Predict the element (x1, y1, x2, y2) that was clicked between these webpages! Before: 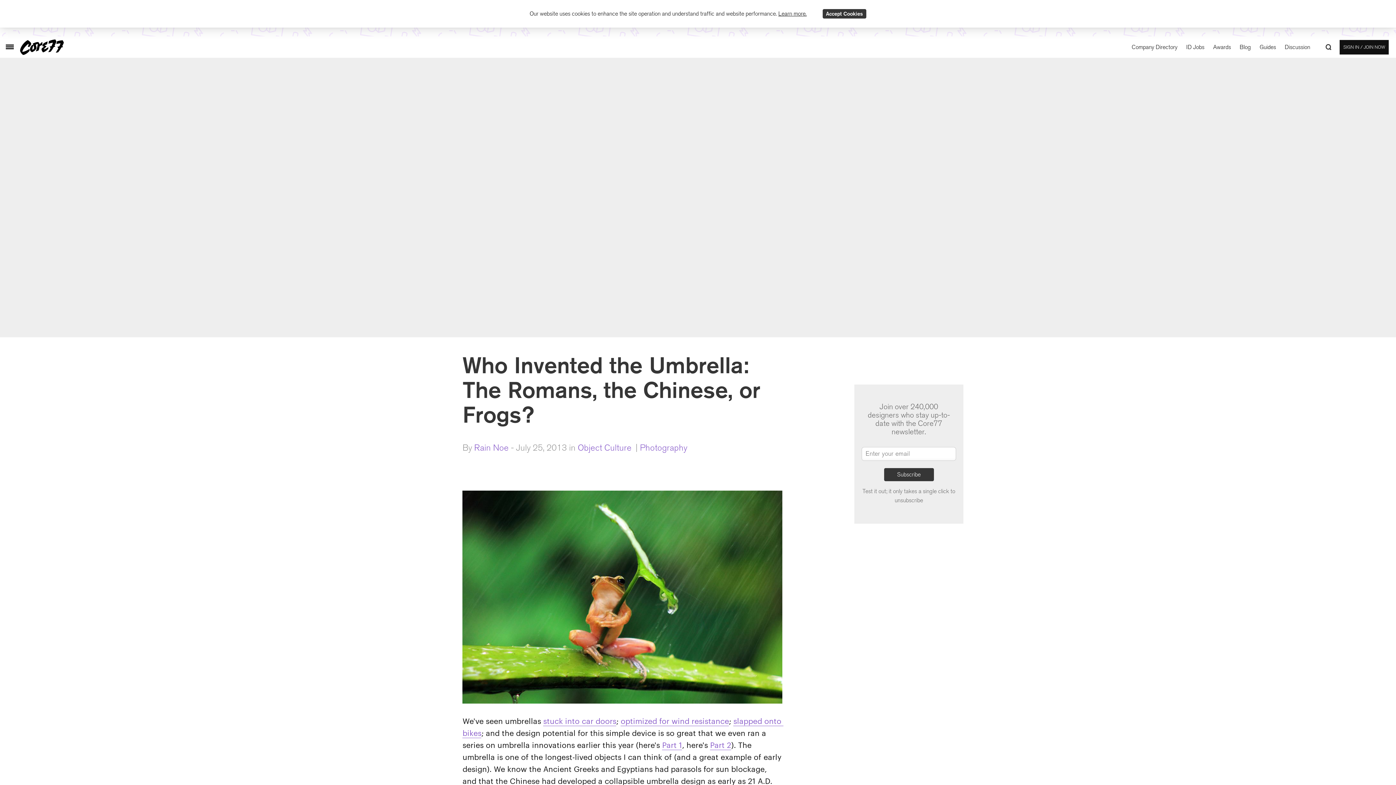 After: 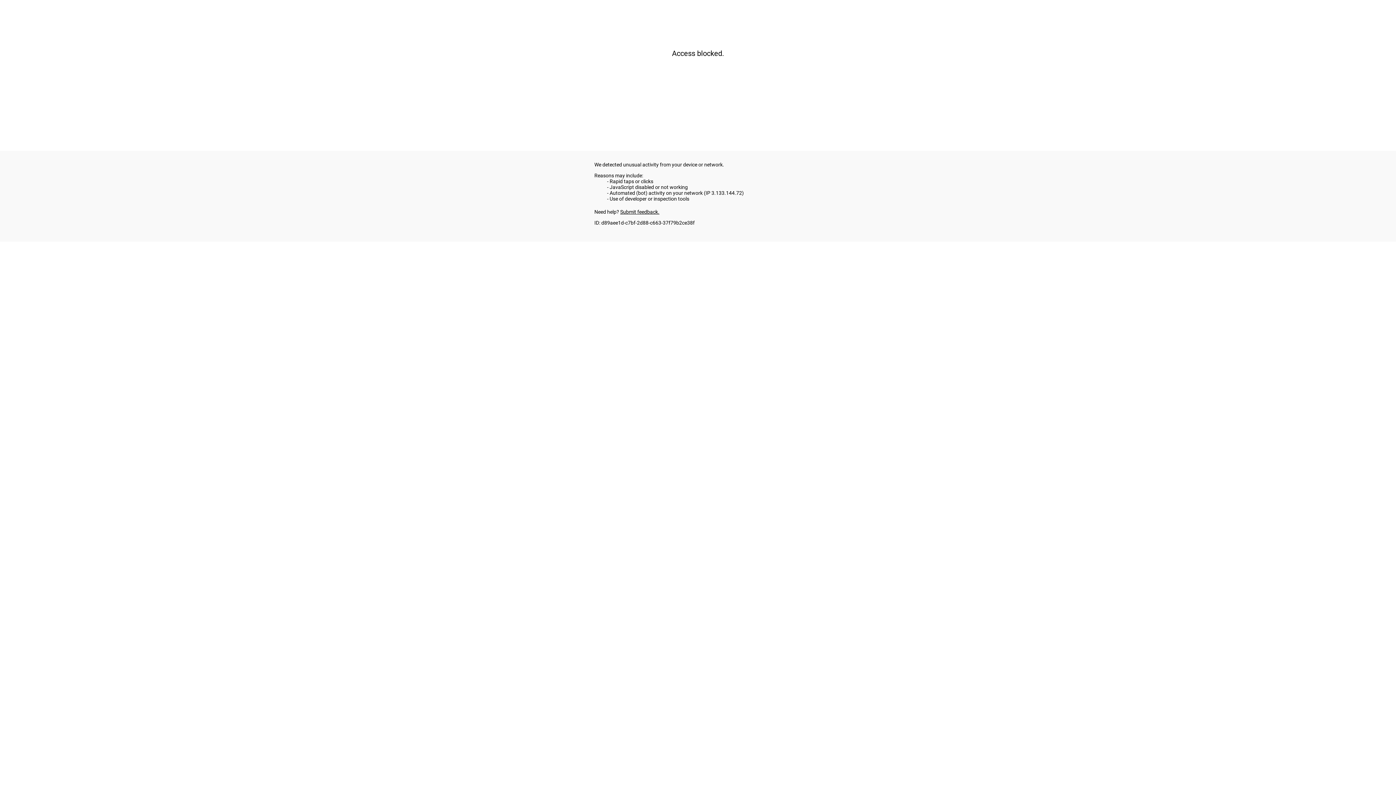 Action: label: Awards bbox: (1213, 43, 1231, 50)